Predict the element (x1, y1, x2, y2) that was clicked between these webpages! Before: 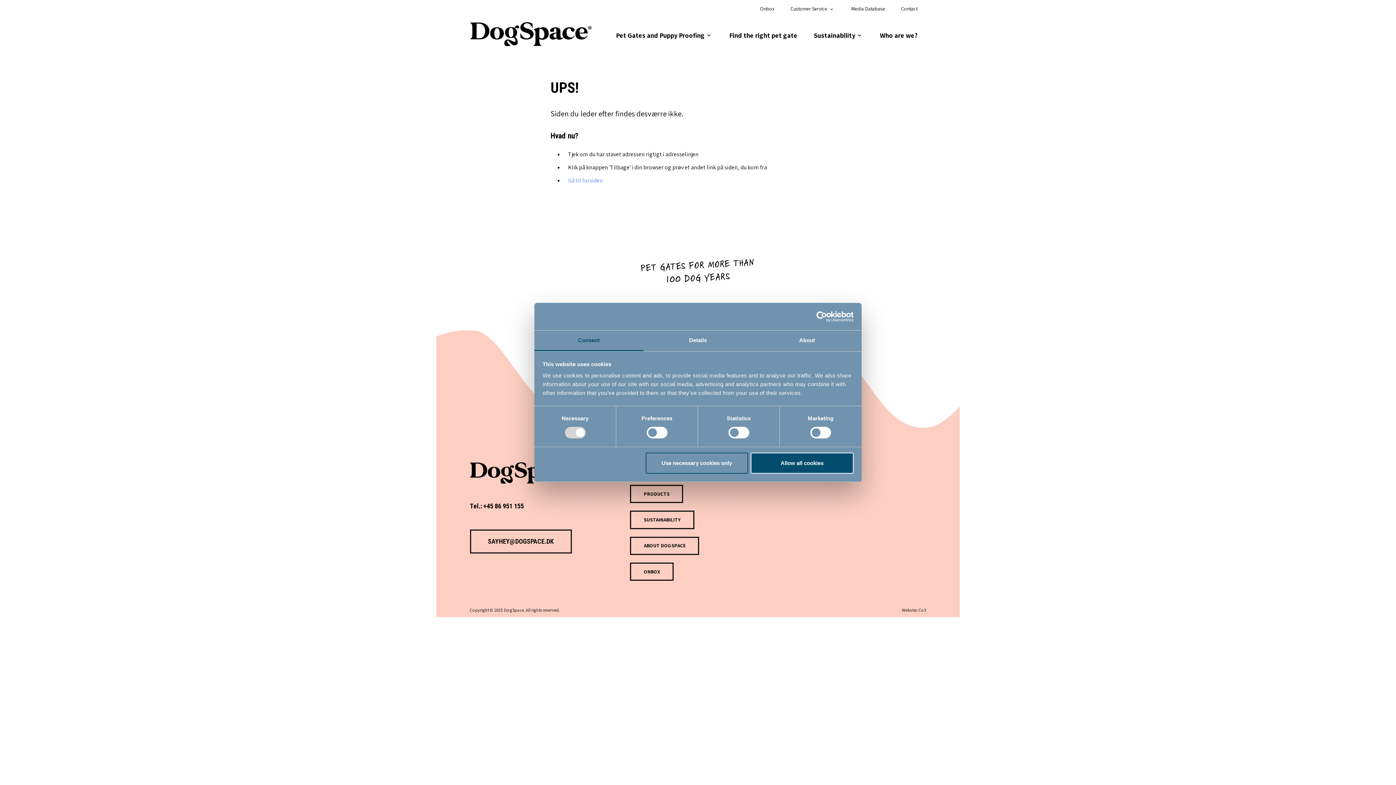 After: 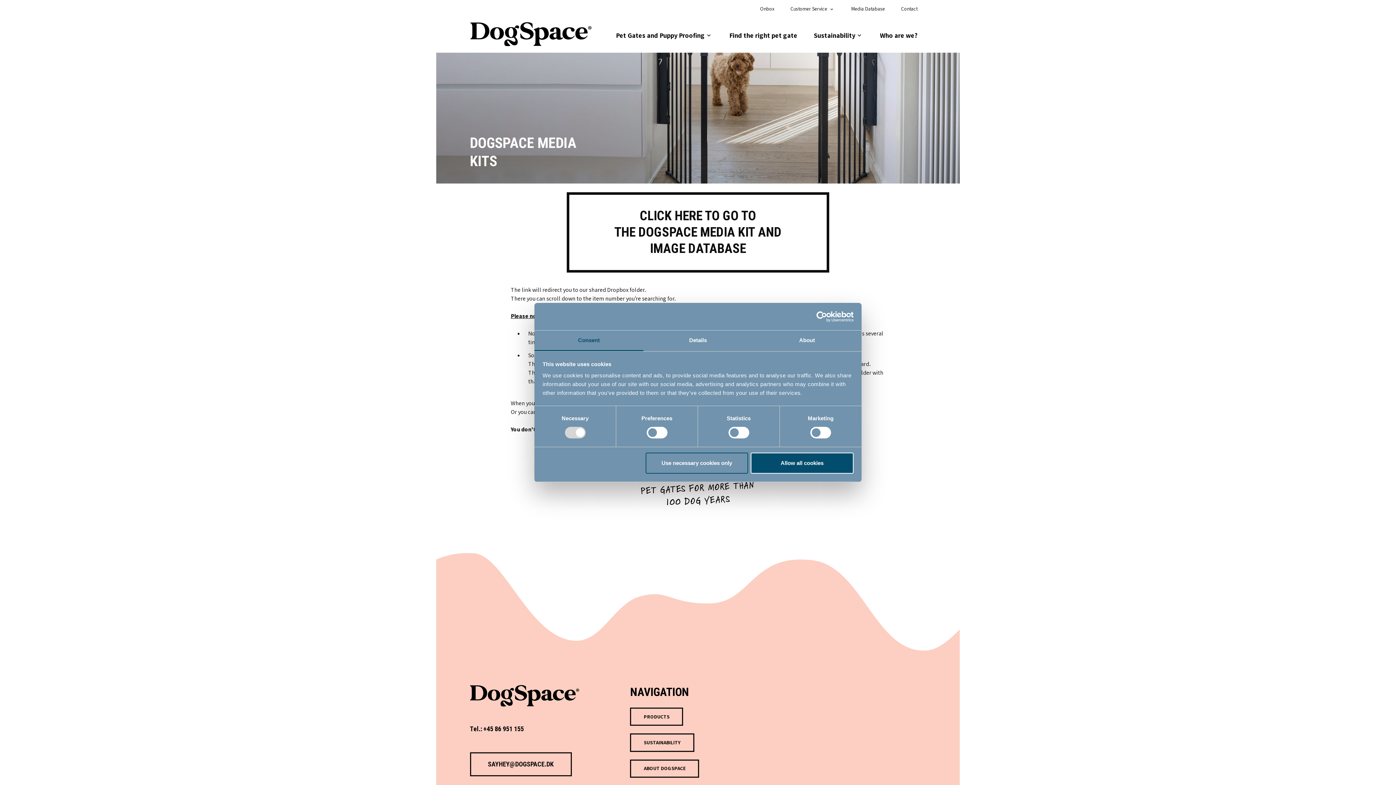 Action: bbox: (843, 0, 892, 17) label: Media Database